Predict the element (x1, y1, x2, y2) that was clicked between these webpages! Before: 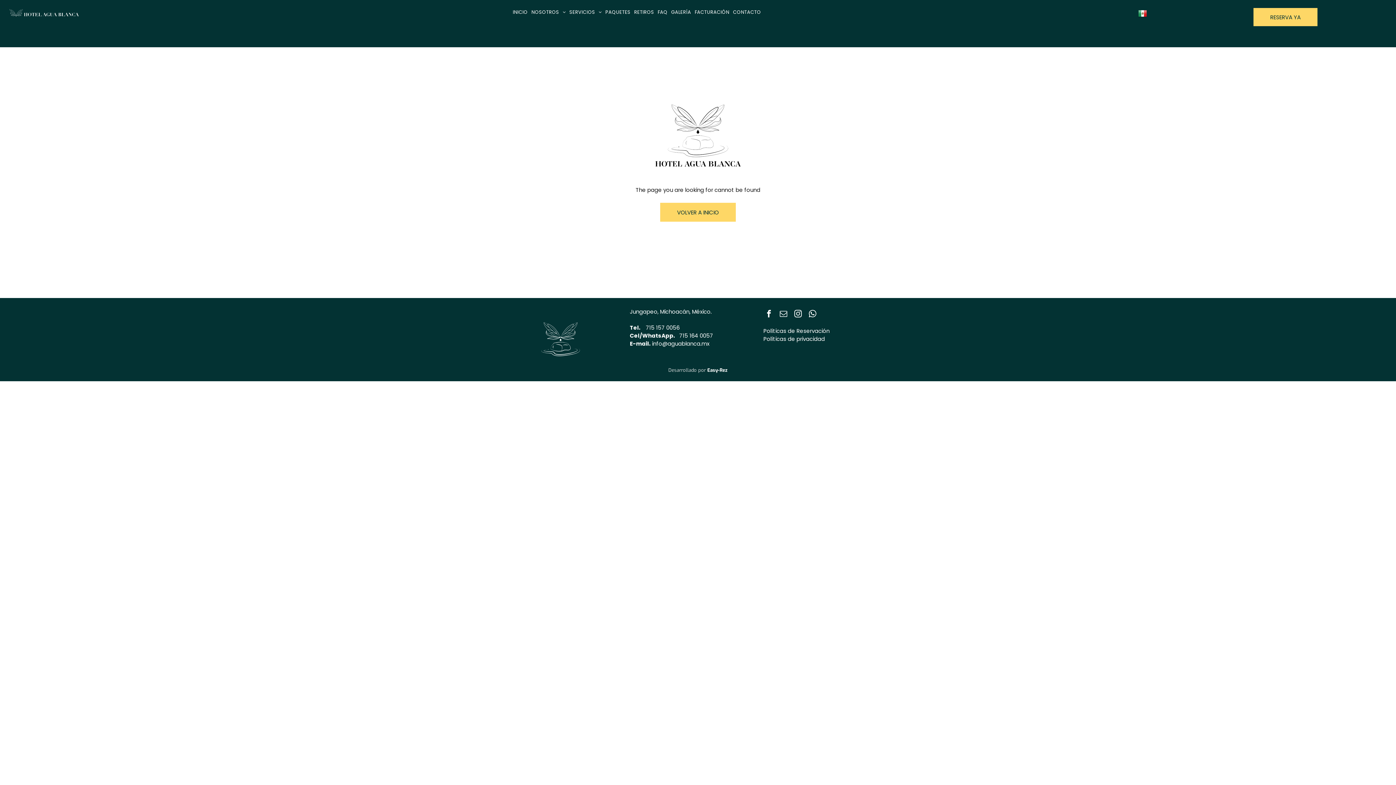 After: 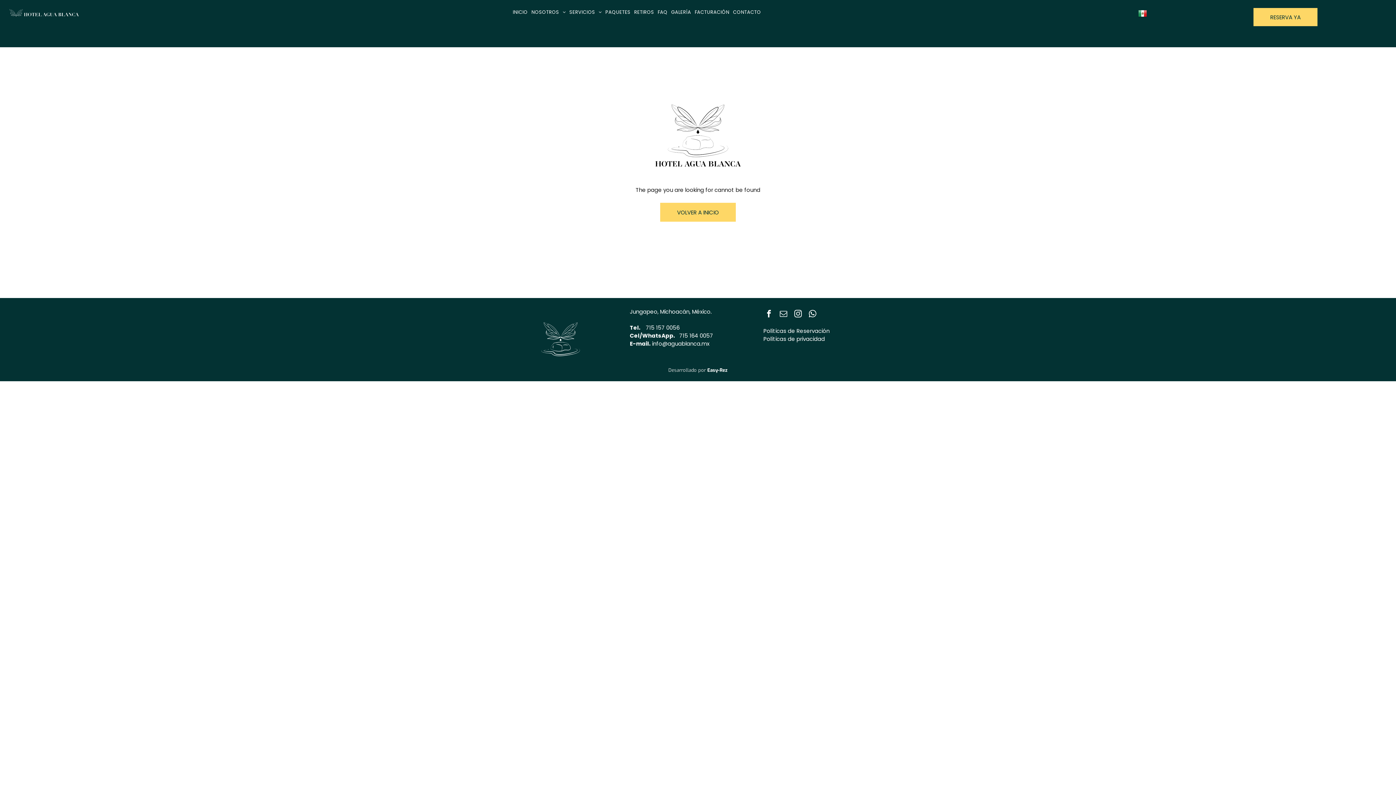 Action: bbox: (763, 308, 774, 321) label: facebook